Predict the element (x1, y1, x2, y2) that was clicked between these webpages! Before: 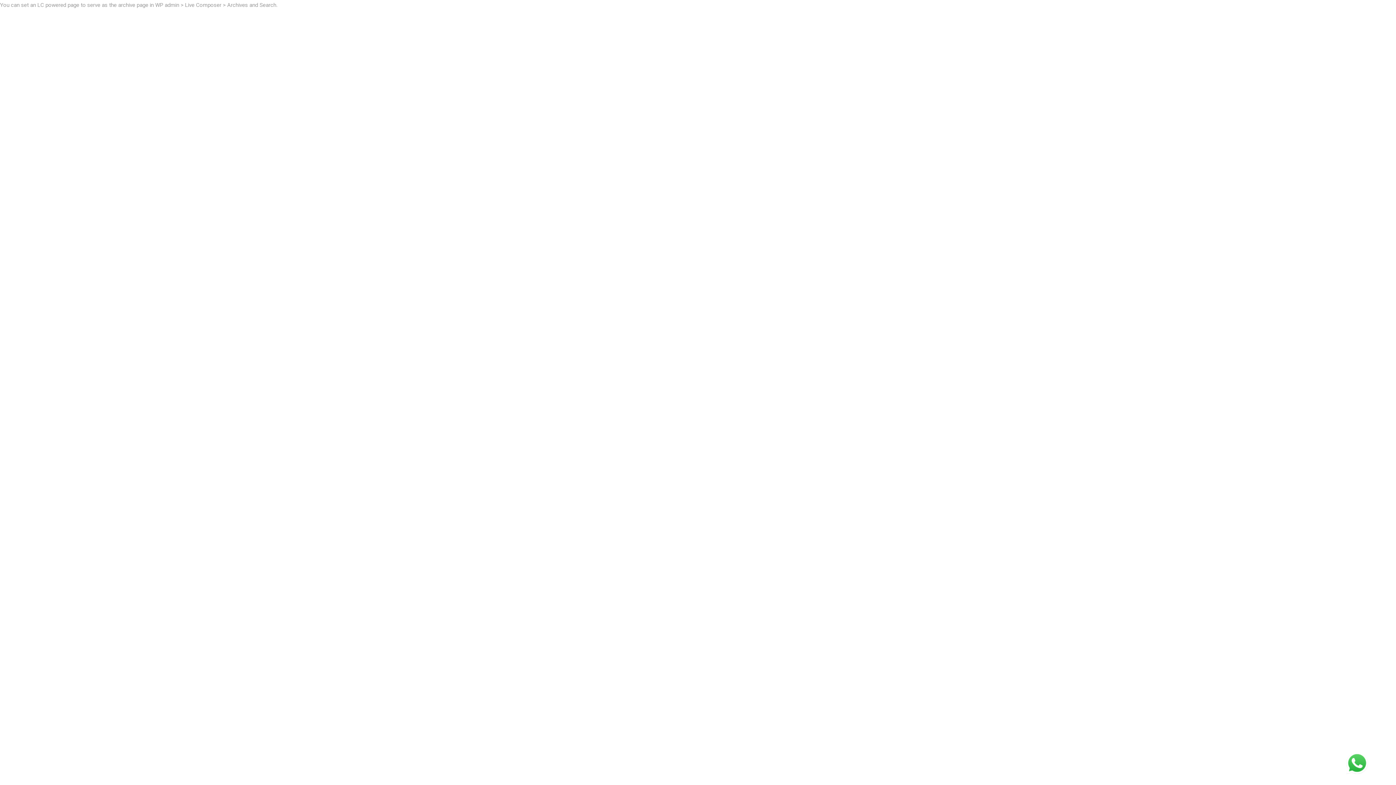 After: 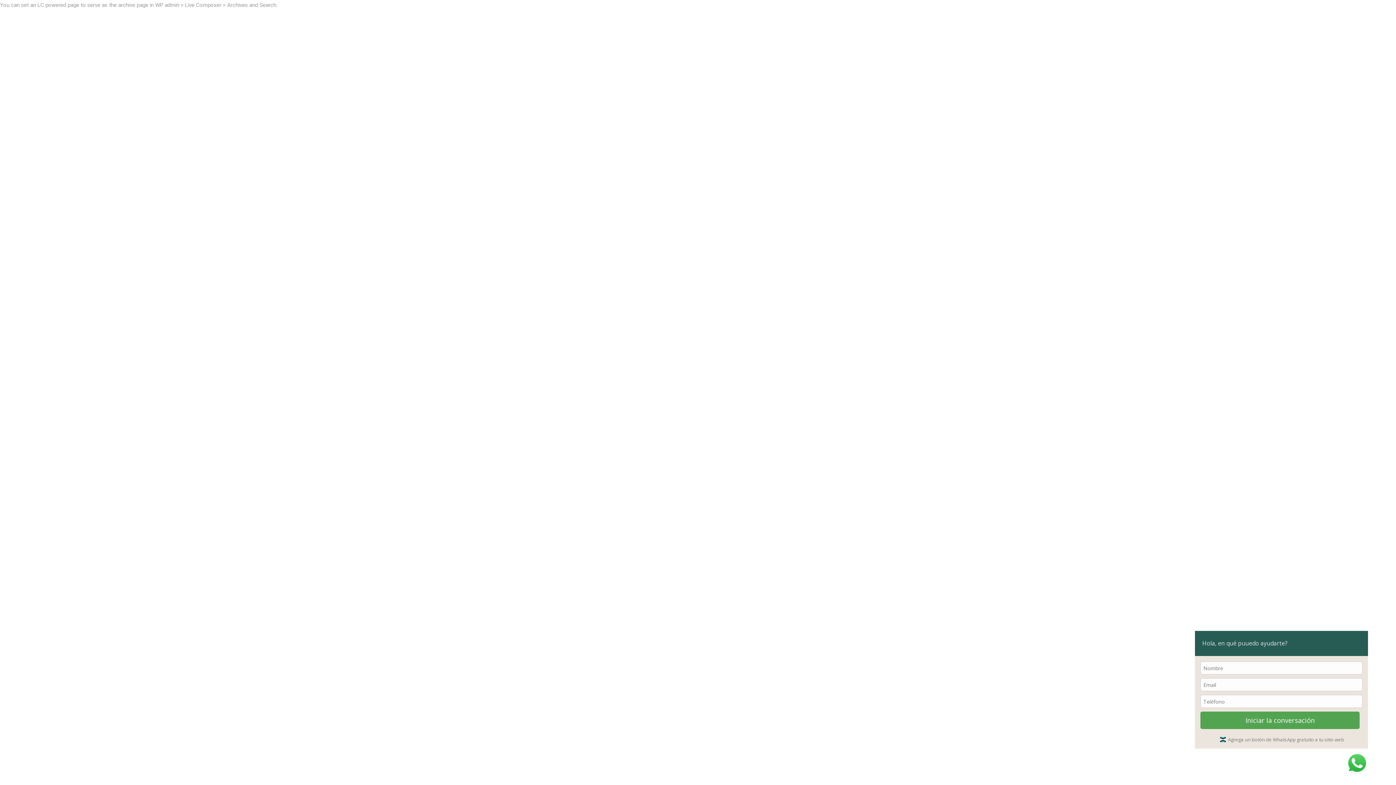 Action: bbox: (1346, 752, 1368, 774)